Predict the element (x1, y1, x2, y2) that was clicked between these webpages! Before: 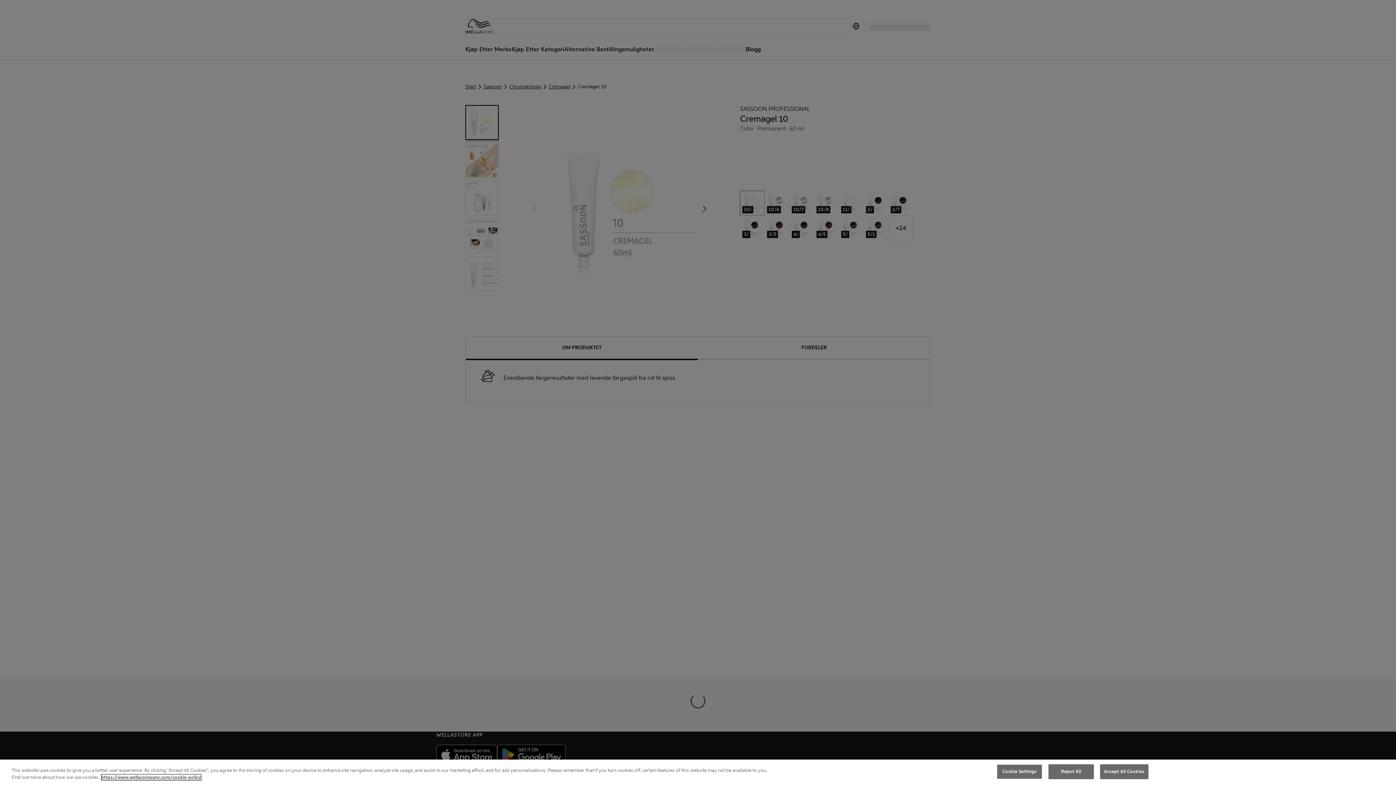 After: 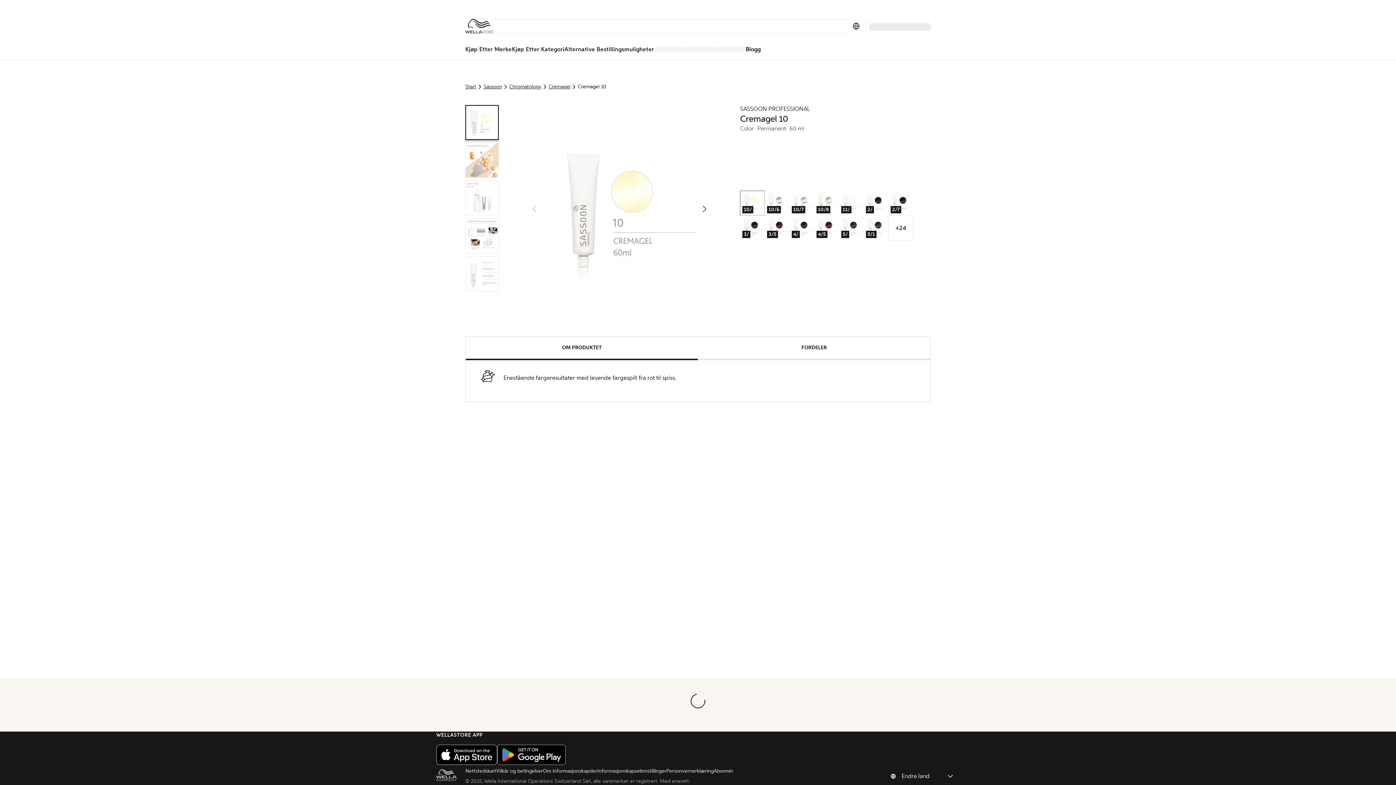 Action: label: Accept All Cookies bbox: (1100, 764, 1148, 779)